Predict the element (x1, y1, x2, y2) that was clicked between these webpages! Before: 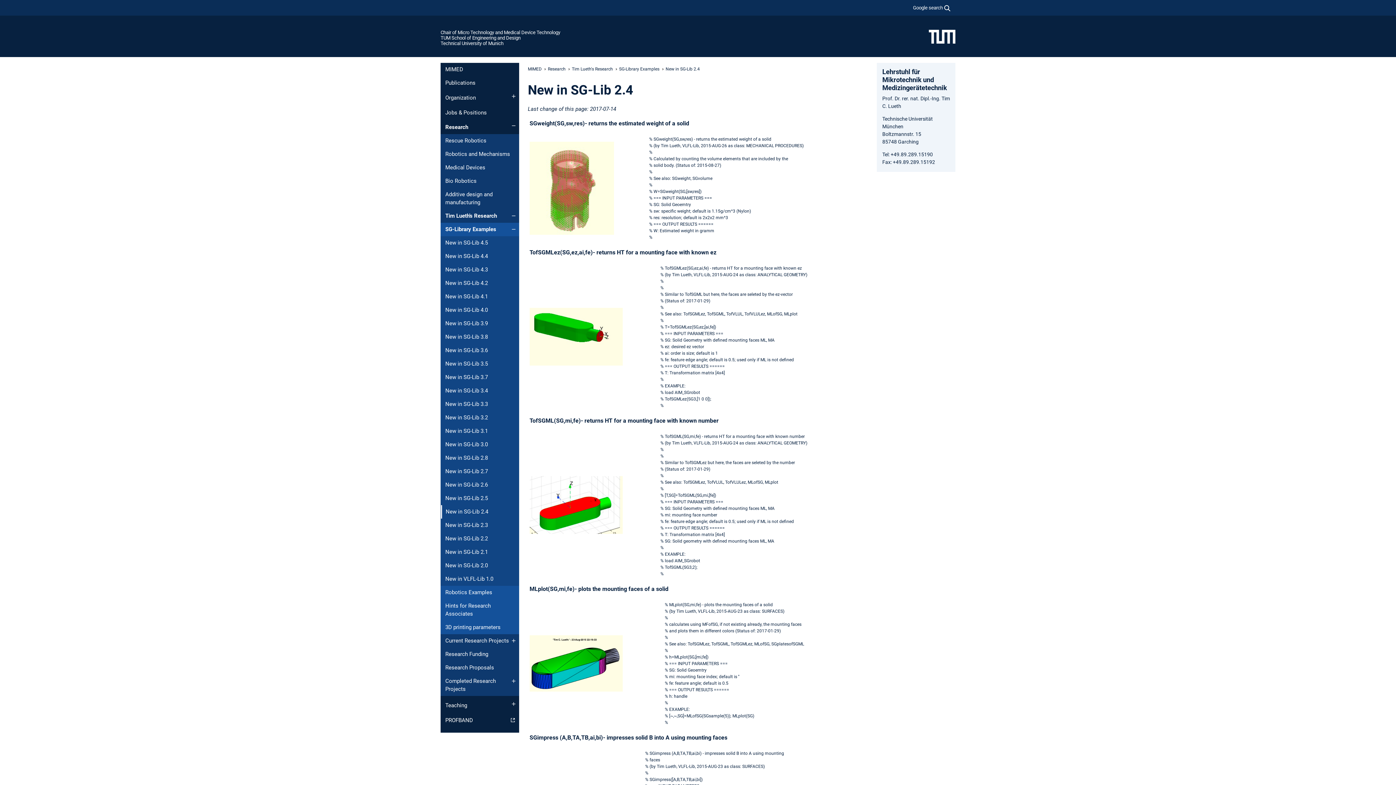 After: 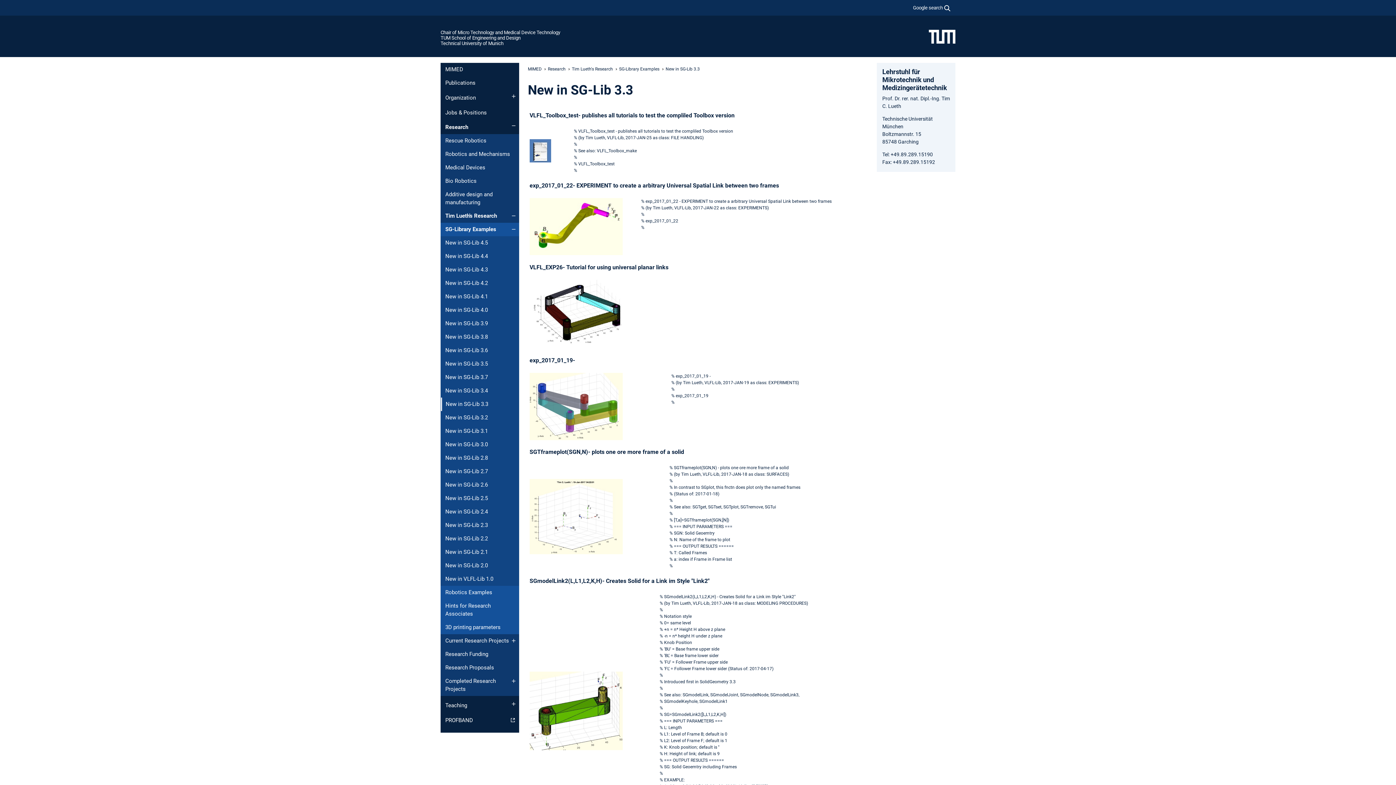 Action: bbox: (440, 397, 519, 411) label: New in SG-Lib 3.3